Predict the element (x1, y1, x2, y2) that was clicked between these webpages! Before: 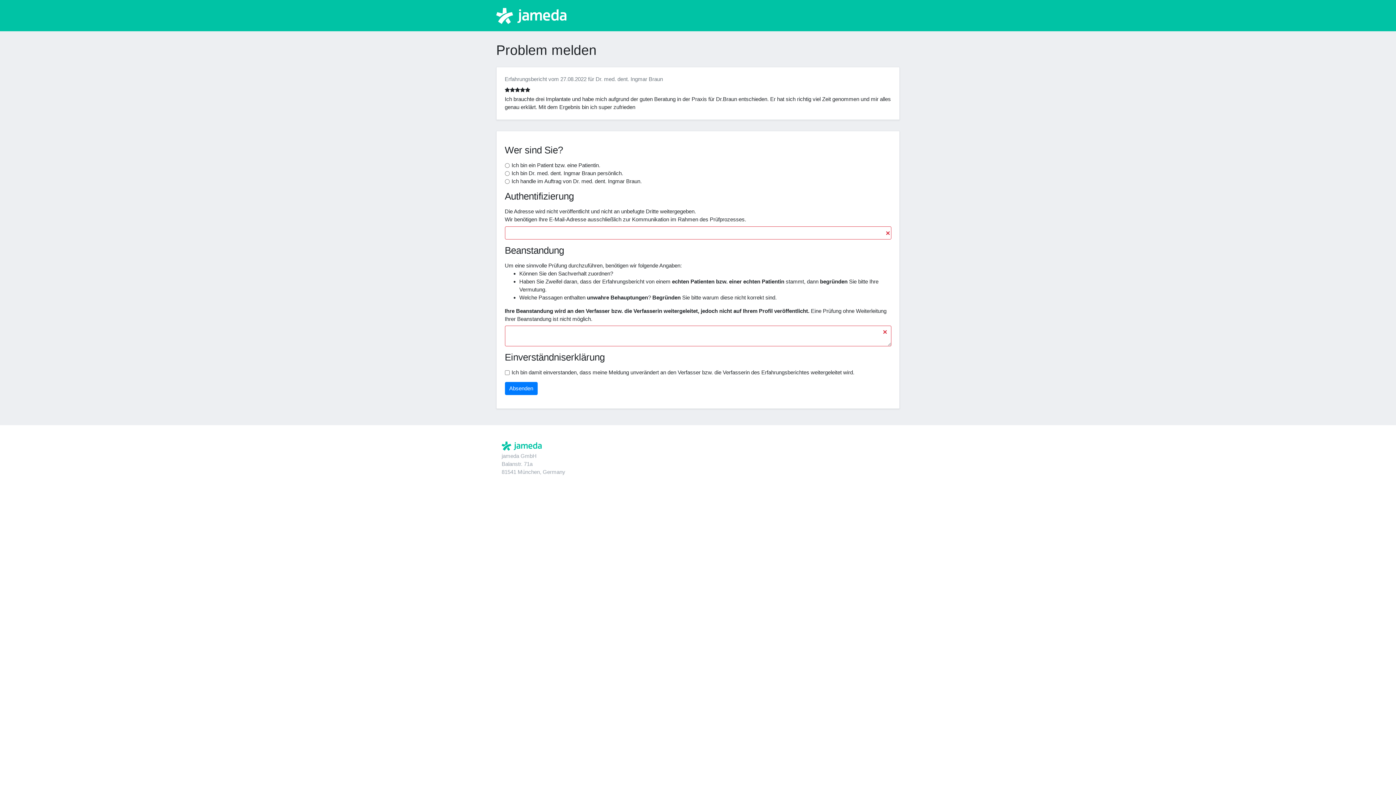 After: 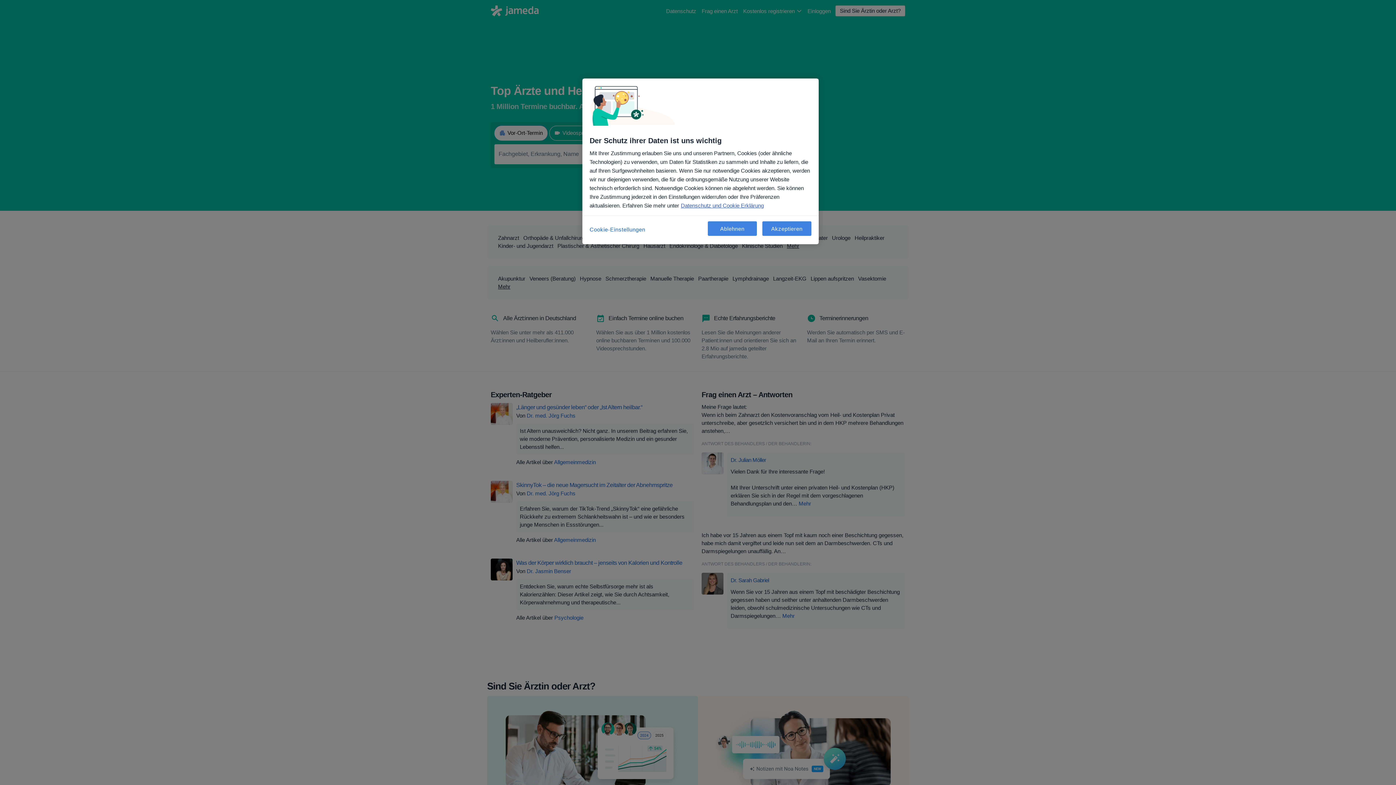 Action: bbox: (501, 441, 541, 450)